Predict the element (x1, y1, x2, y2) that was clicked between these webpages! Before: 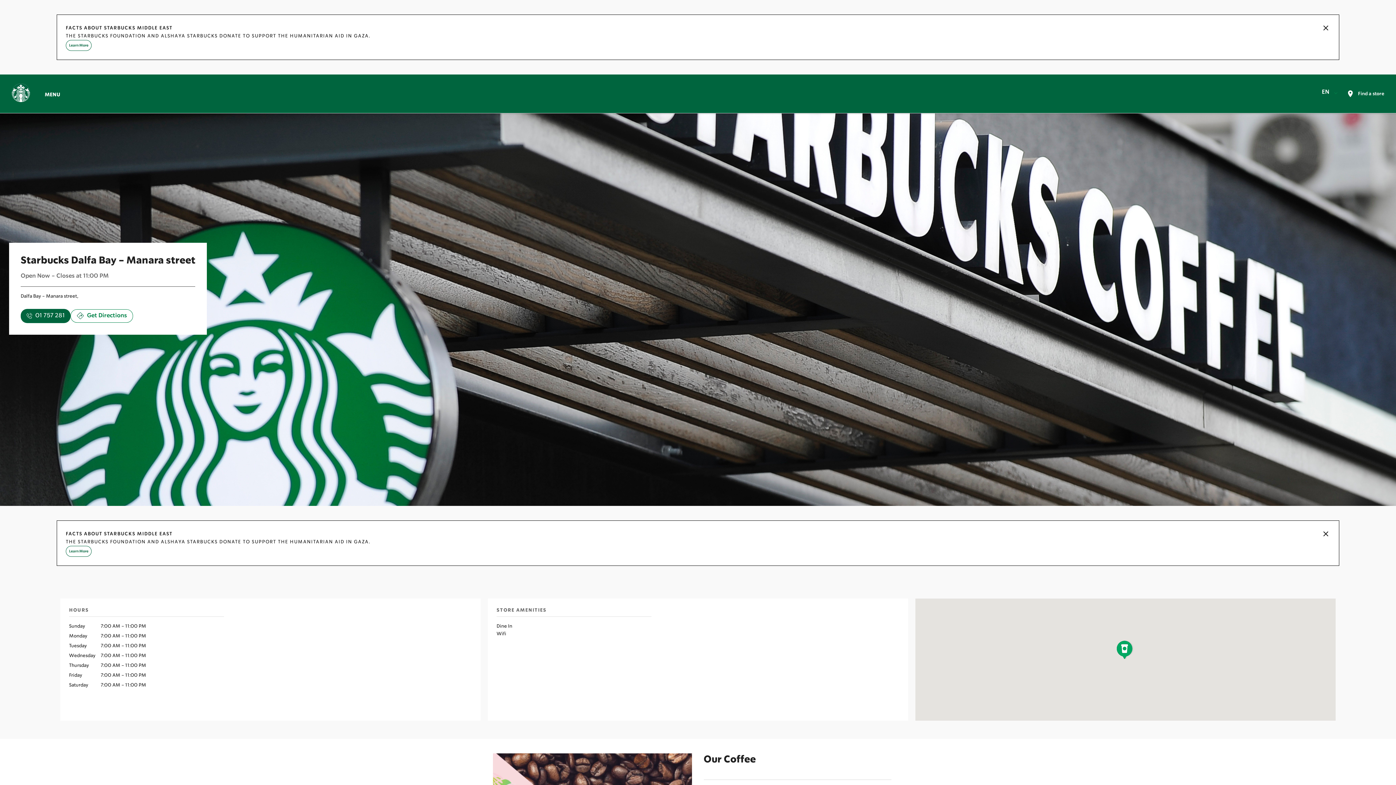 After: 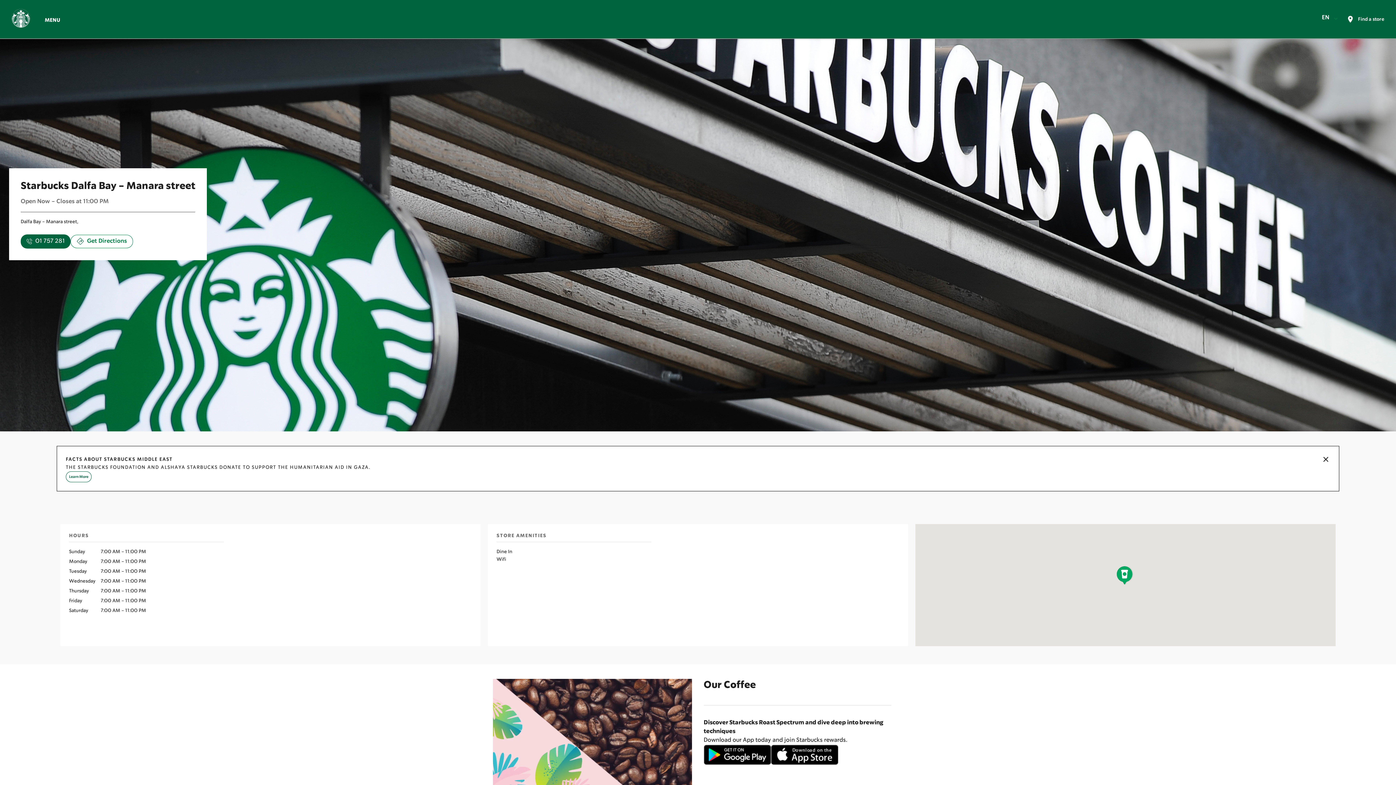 Action: bbox: (1321, 23, 1330, 32)